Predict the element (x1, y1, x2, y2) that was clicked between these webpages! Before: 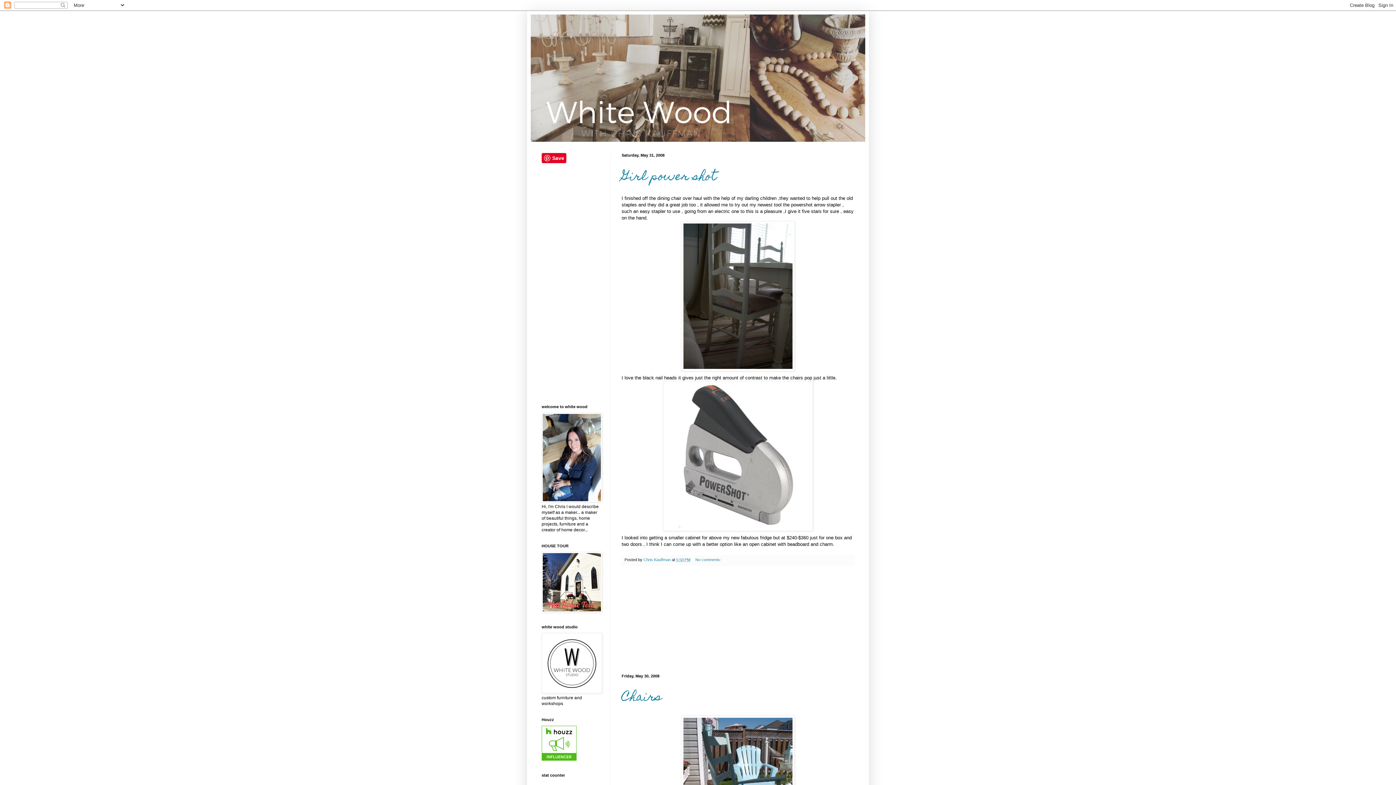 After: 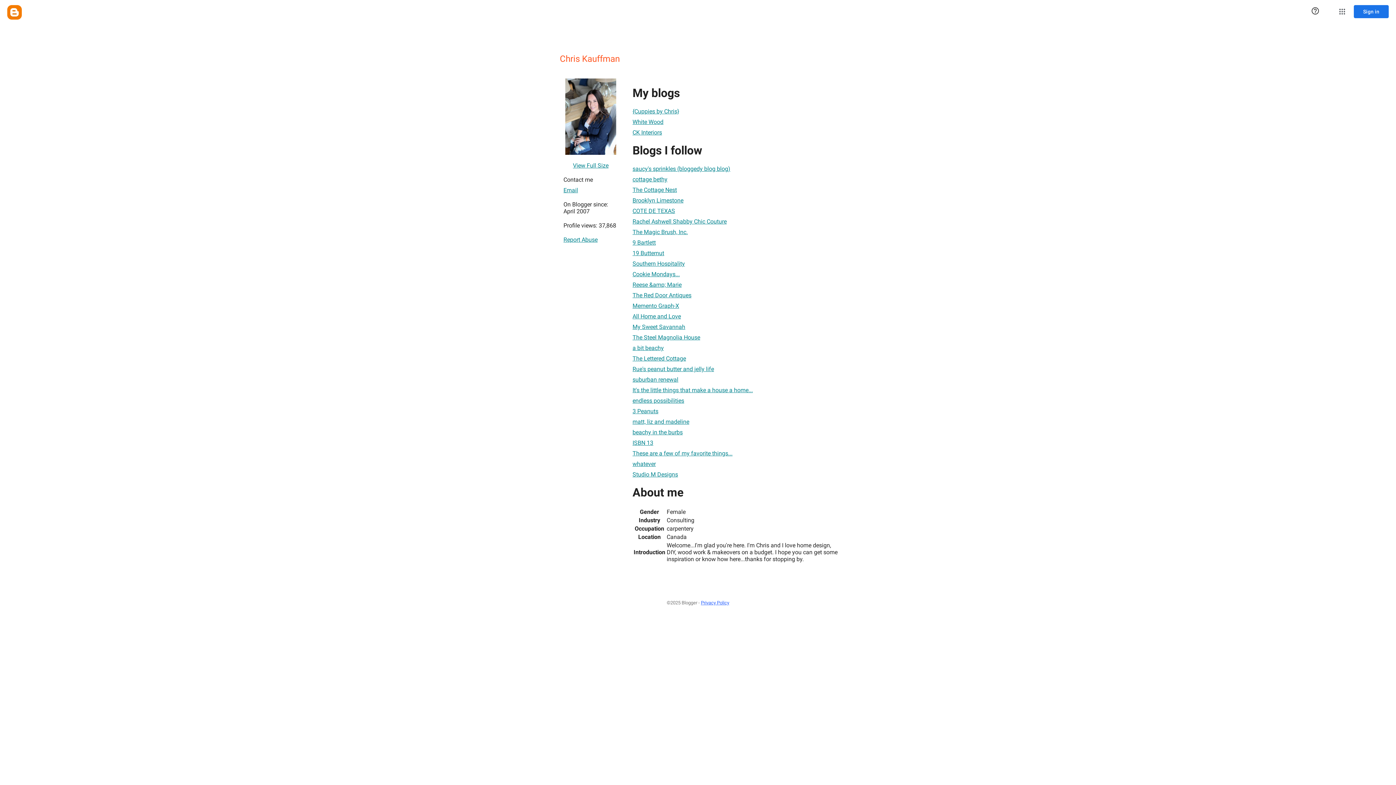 Action: bbox: (643, 557, 672, 562) label: Chris Kauffman 